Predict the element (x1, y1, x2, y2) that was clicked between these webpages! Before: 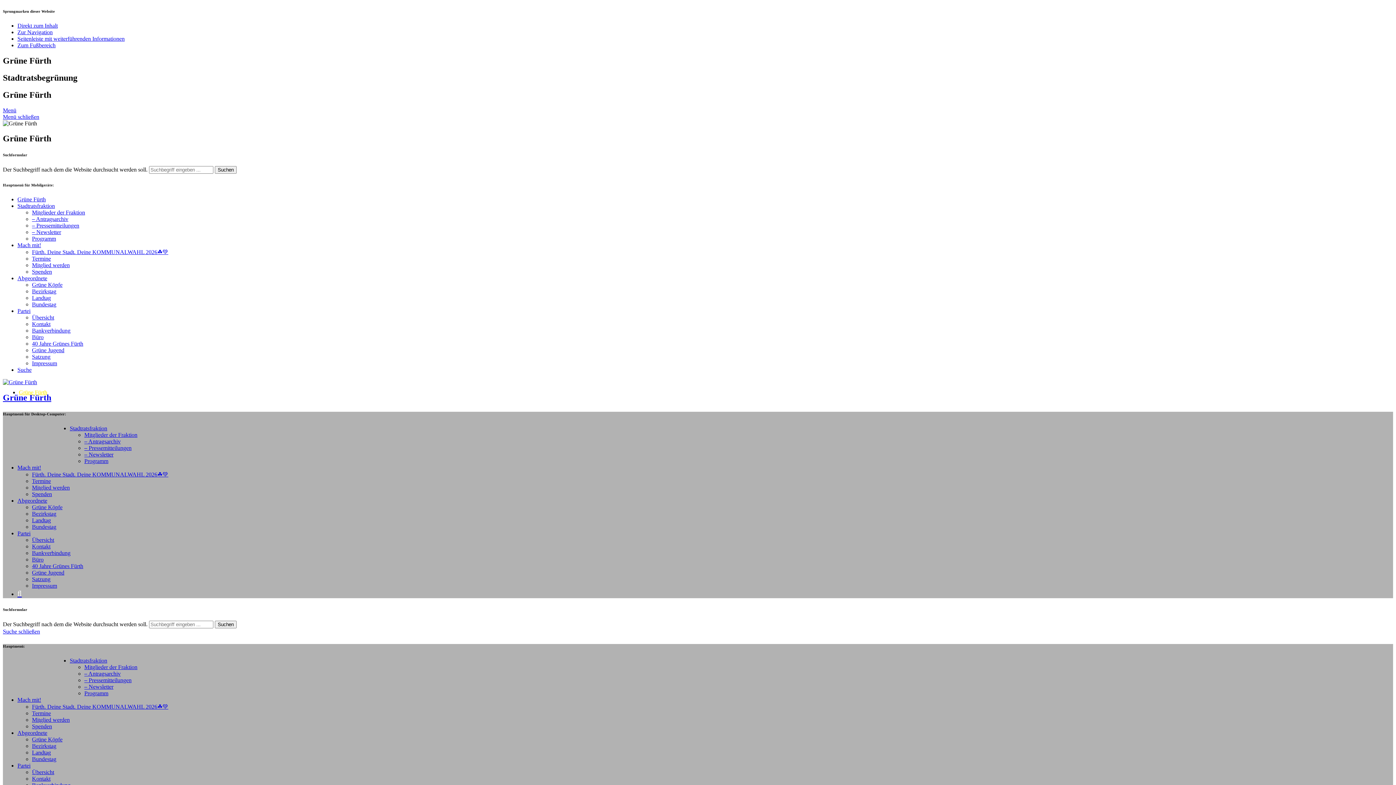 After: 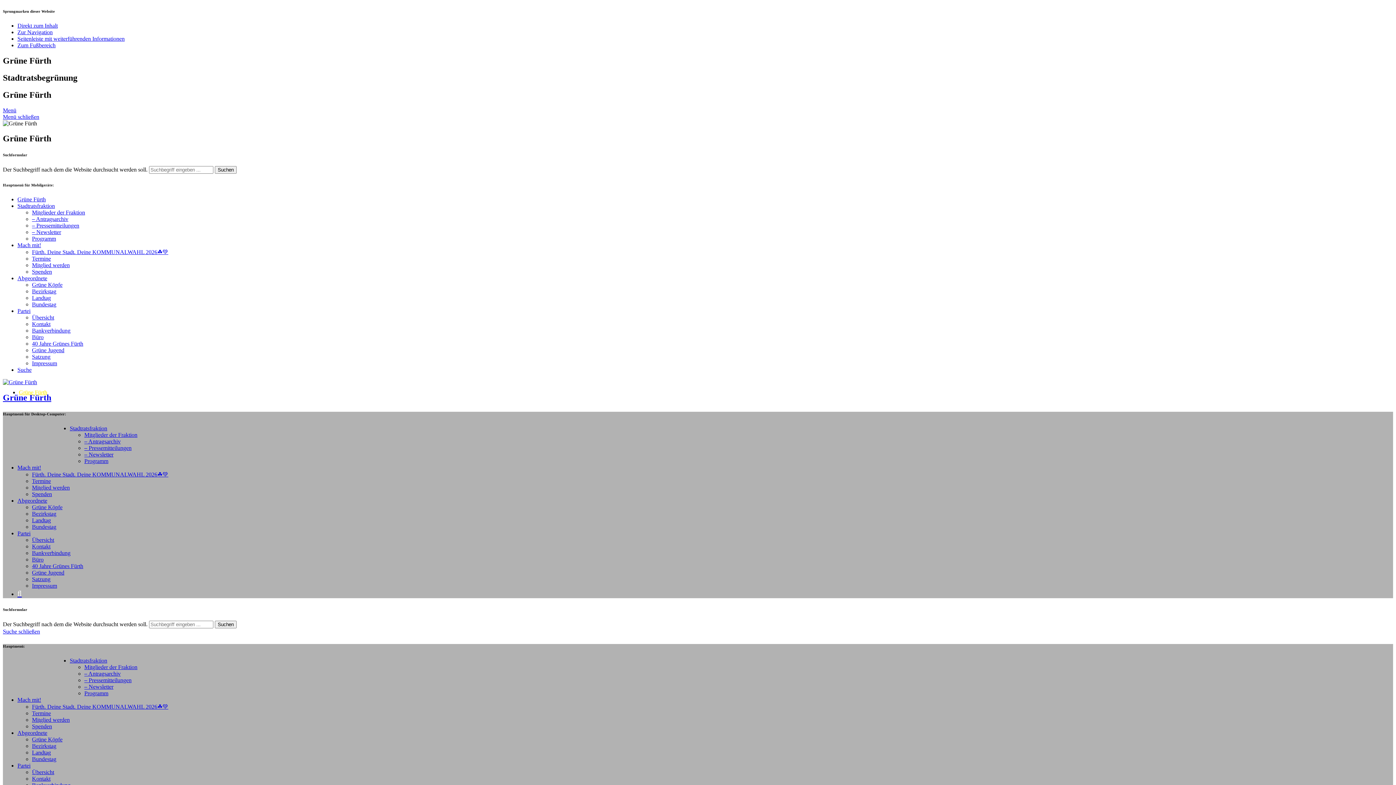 Action: label: Fürth. Deine Stadt. Deine KOMMUNALWAHL 2026☘️💚 bbox: (32, 249, 168, 255)